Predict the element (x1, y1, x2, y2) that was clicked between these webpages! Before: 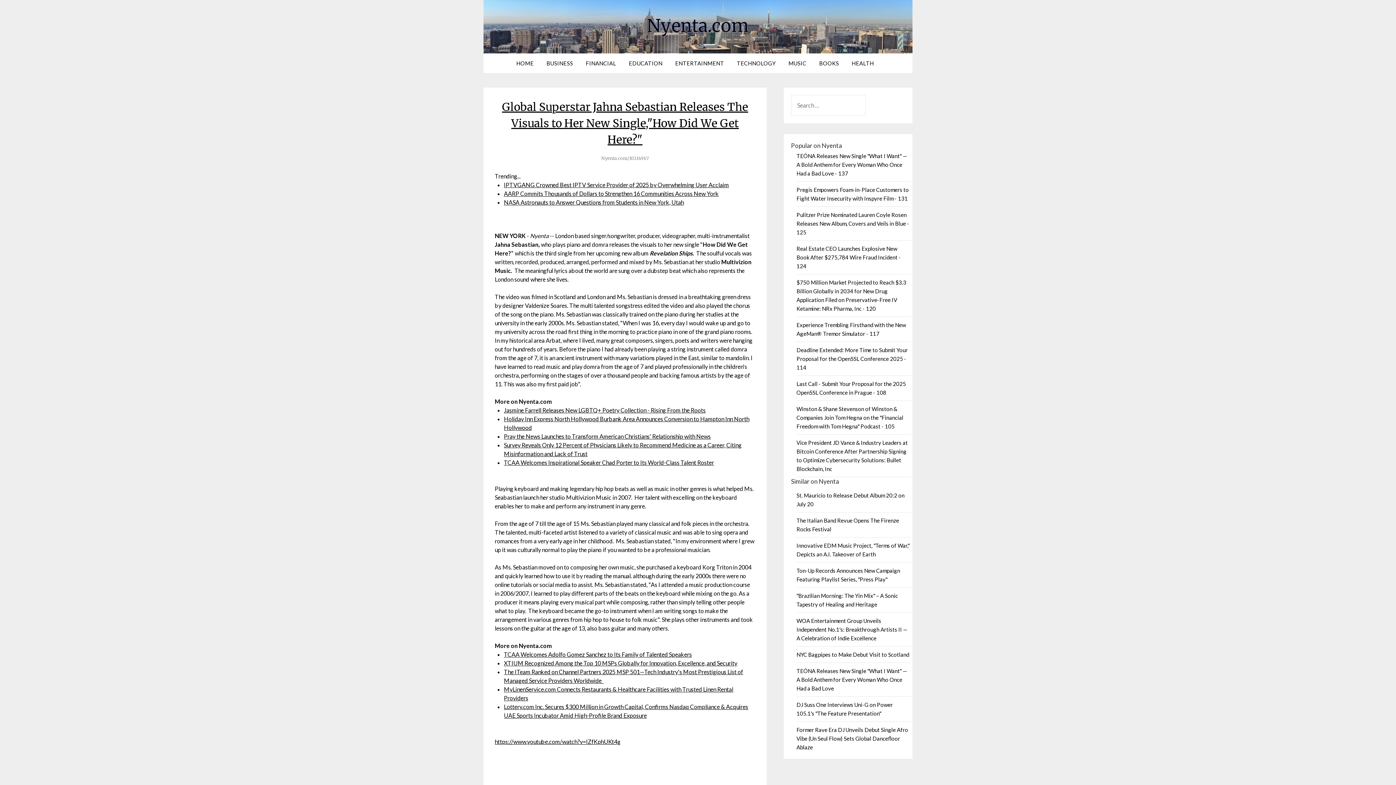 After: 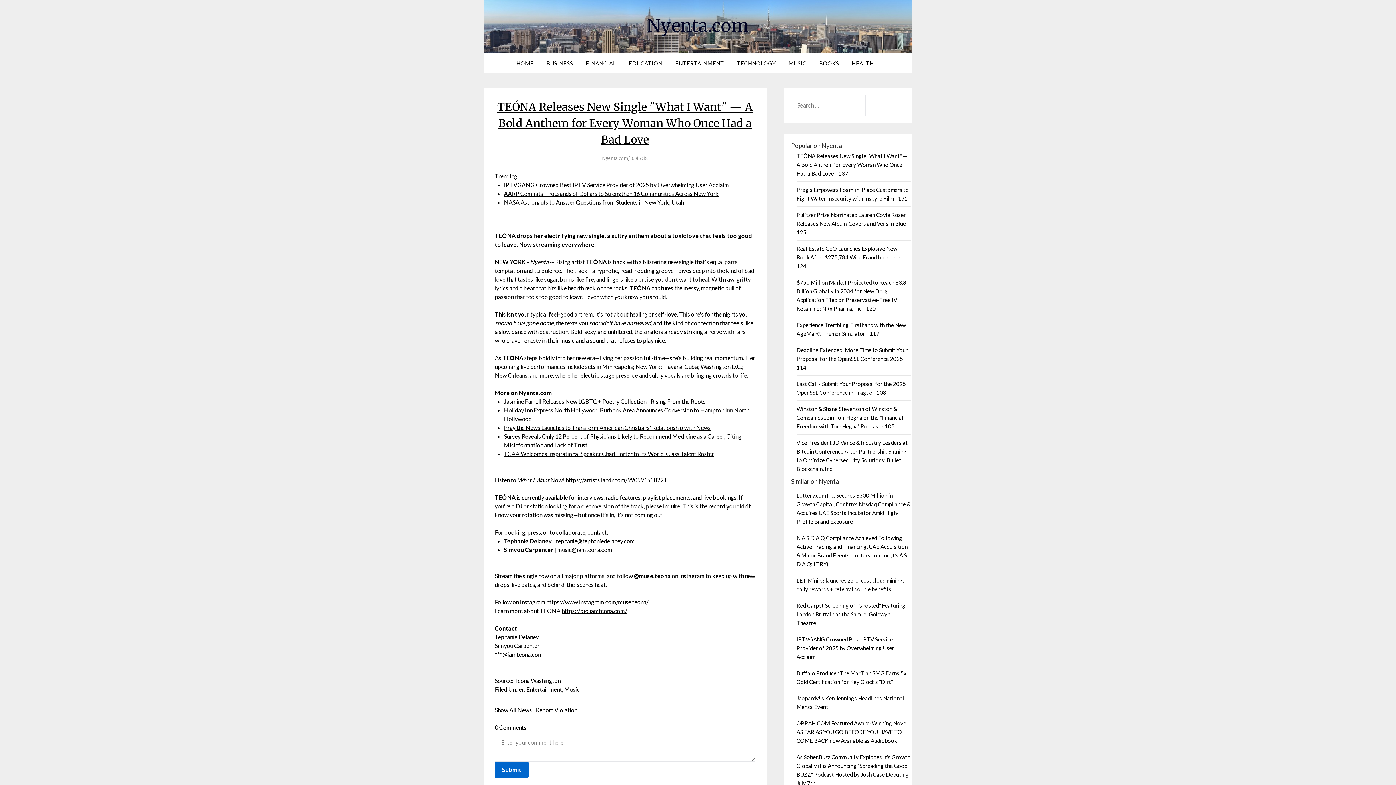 Action: label: TEÓNA Releases New Single "What I Want" — A Bold Anthem for Every Woman Who Once Had a Bad Love bbox: (796, 668, 907, 692)